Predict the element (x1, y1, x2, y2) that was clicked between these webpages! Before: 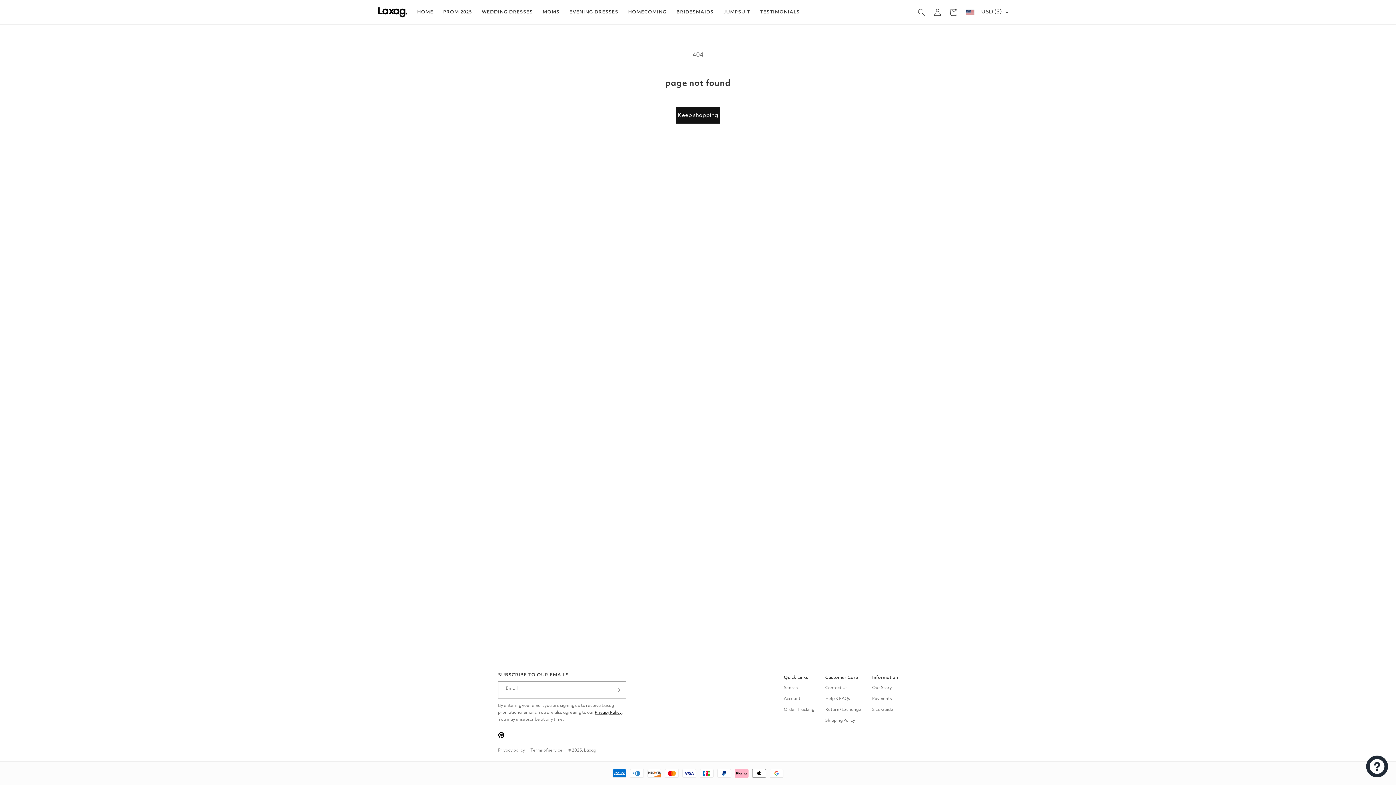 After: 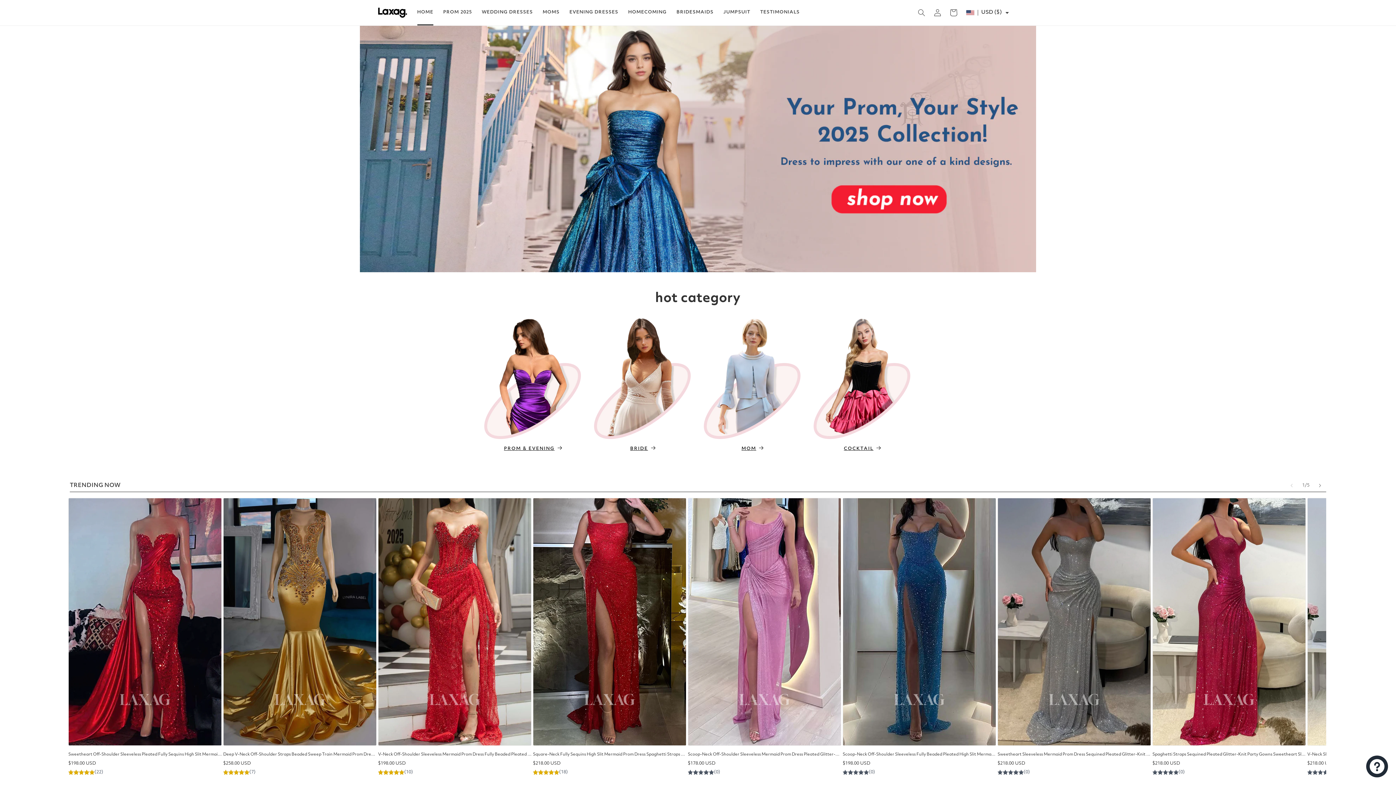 Action: label: HOME bbox: (417, 0, 433, 24)